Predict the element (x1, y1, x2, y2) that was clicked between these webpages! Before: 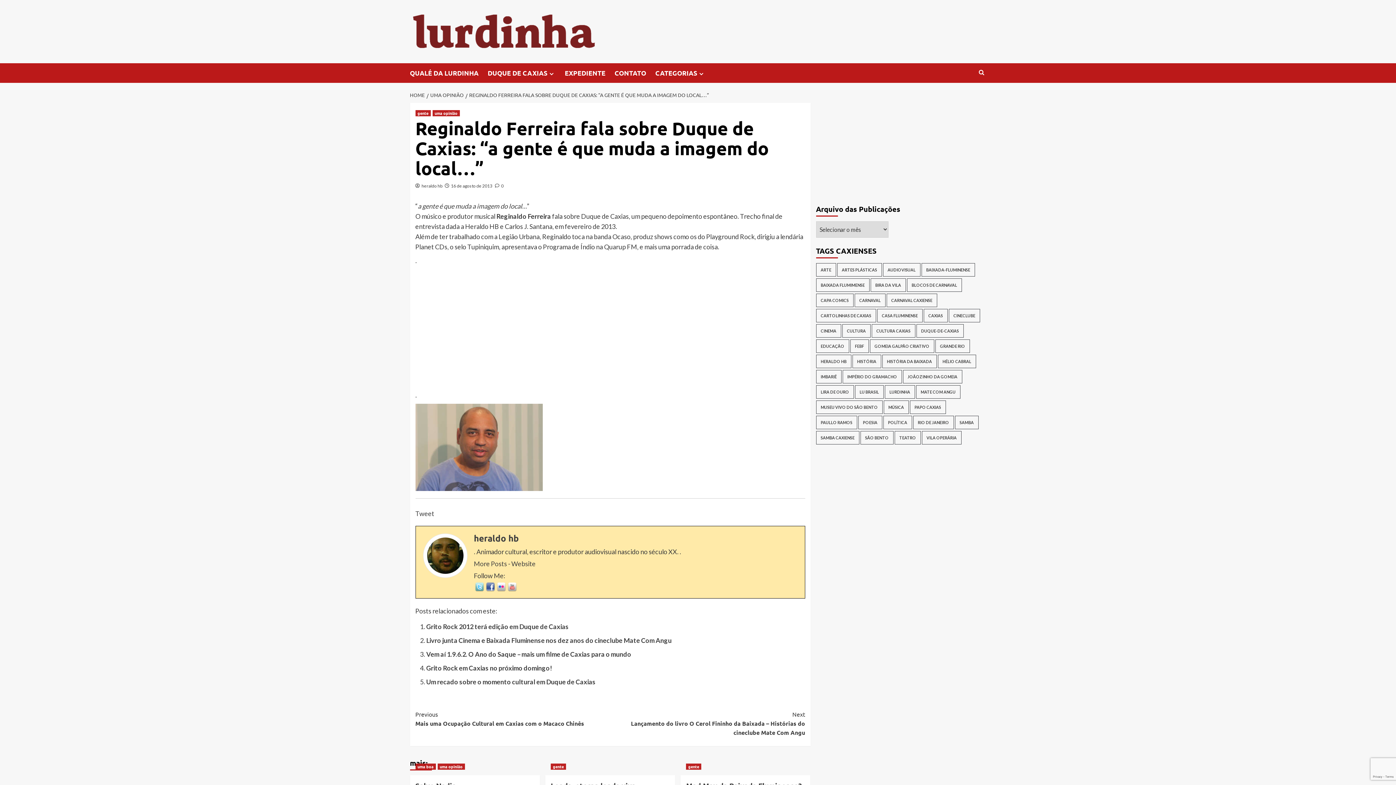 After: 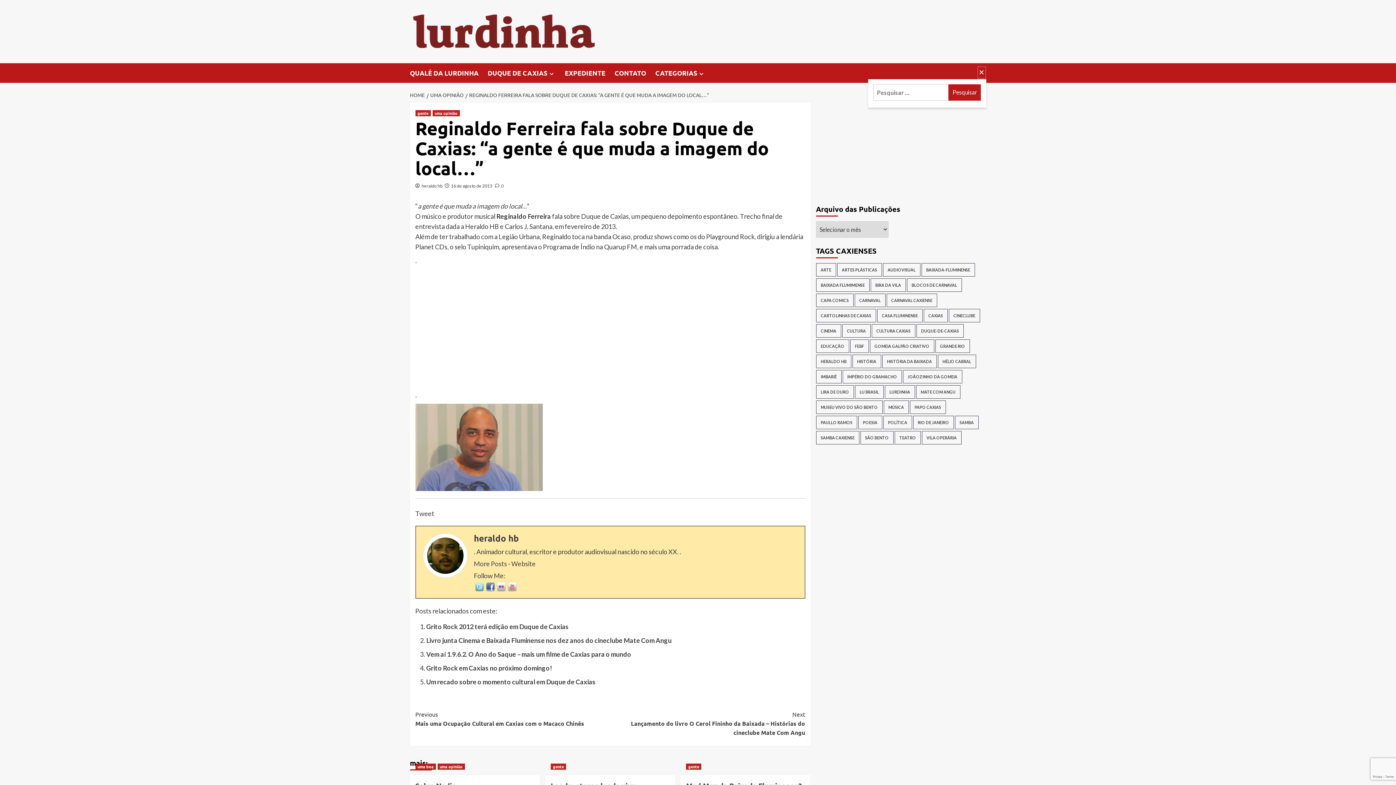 Action: bbox: (977, 66, 986, 78)